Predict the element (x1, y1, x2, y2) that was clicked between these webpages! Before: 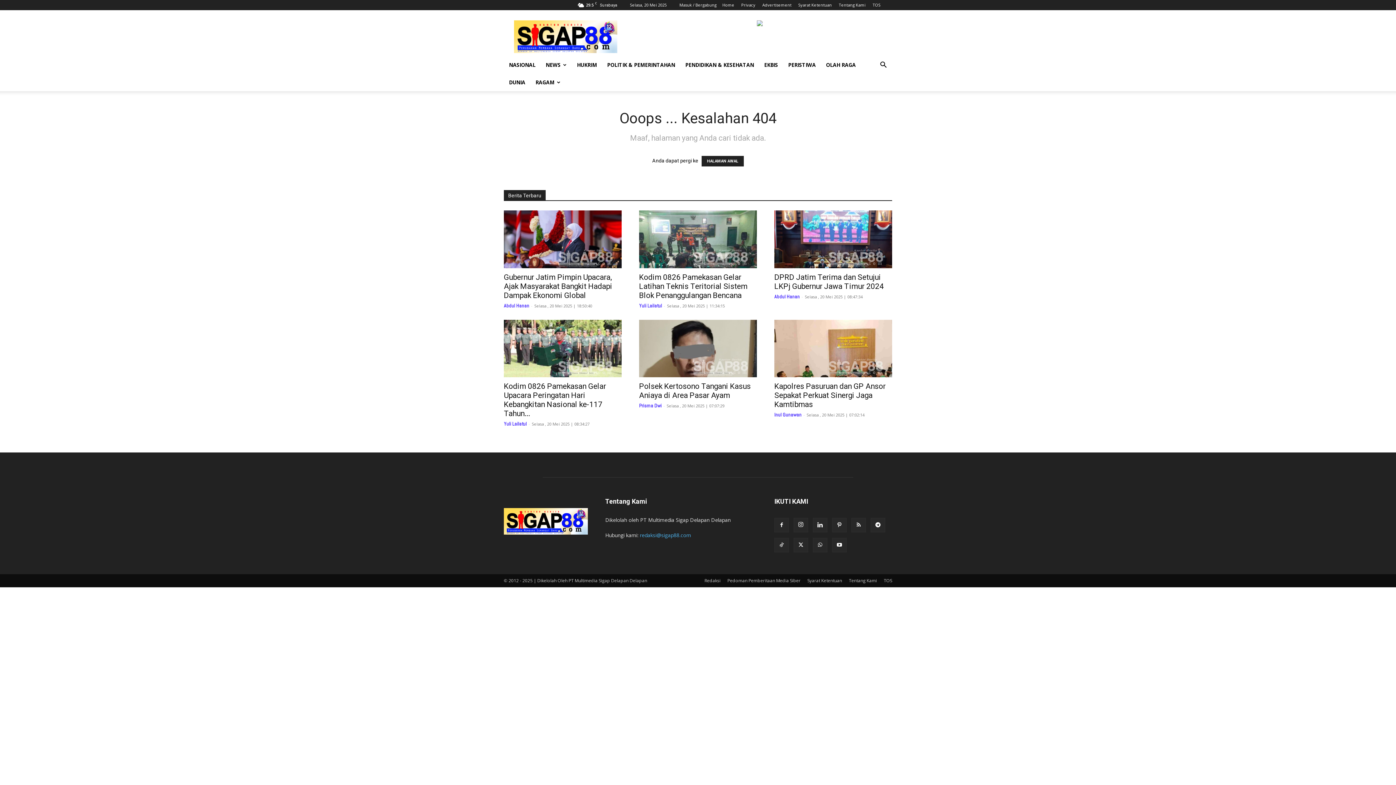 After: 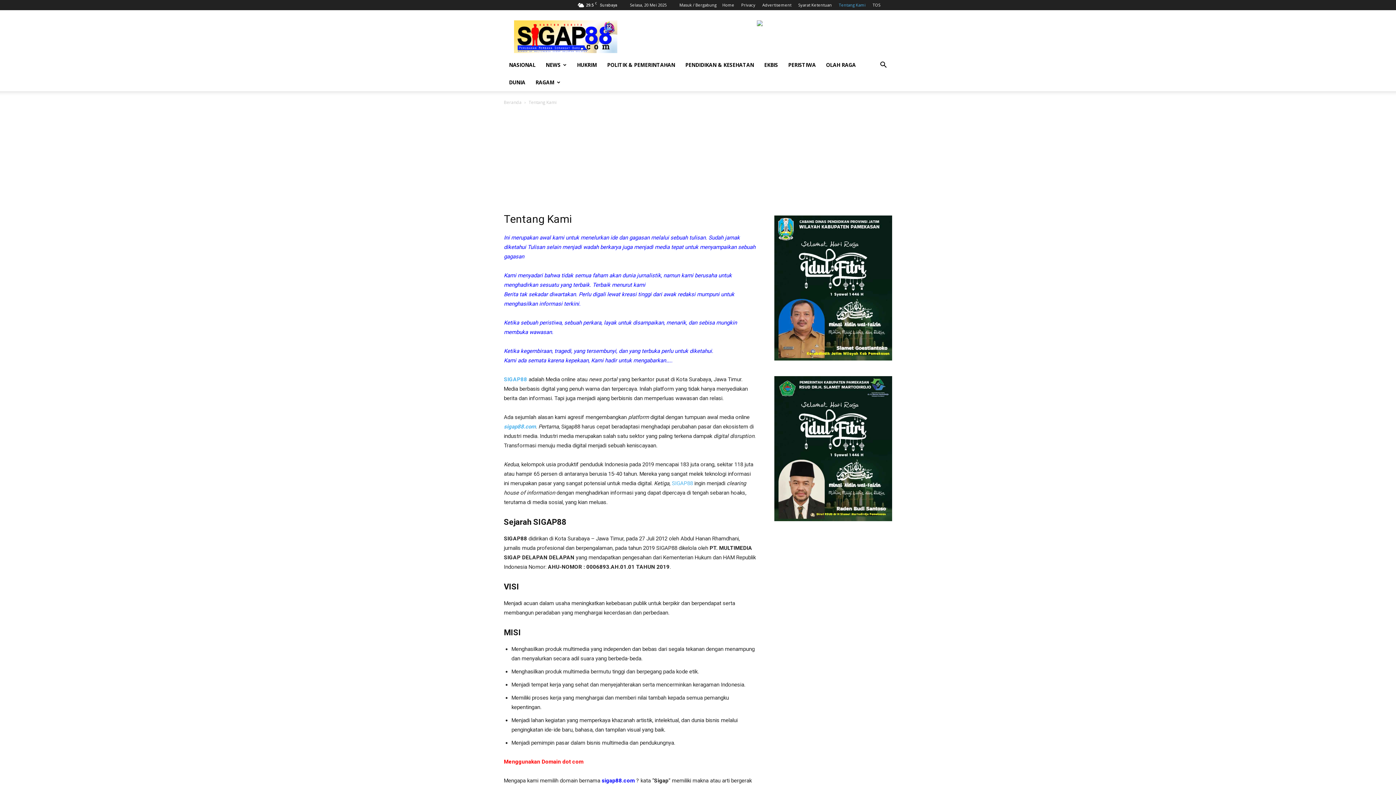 Action: bbox: (849, 577, 877, 584) label: Tentang Kami